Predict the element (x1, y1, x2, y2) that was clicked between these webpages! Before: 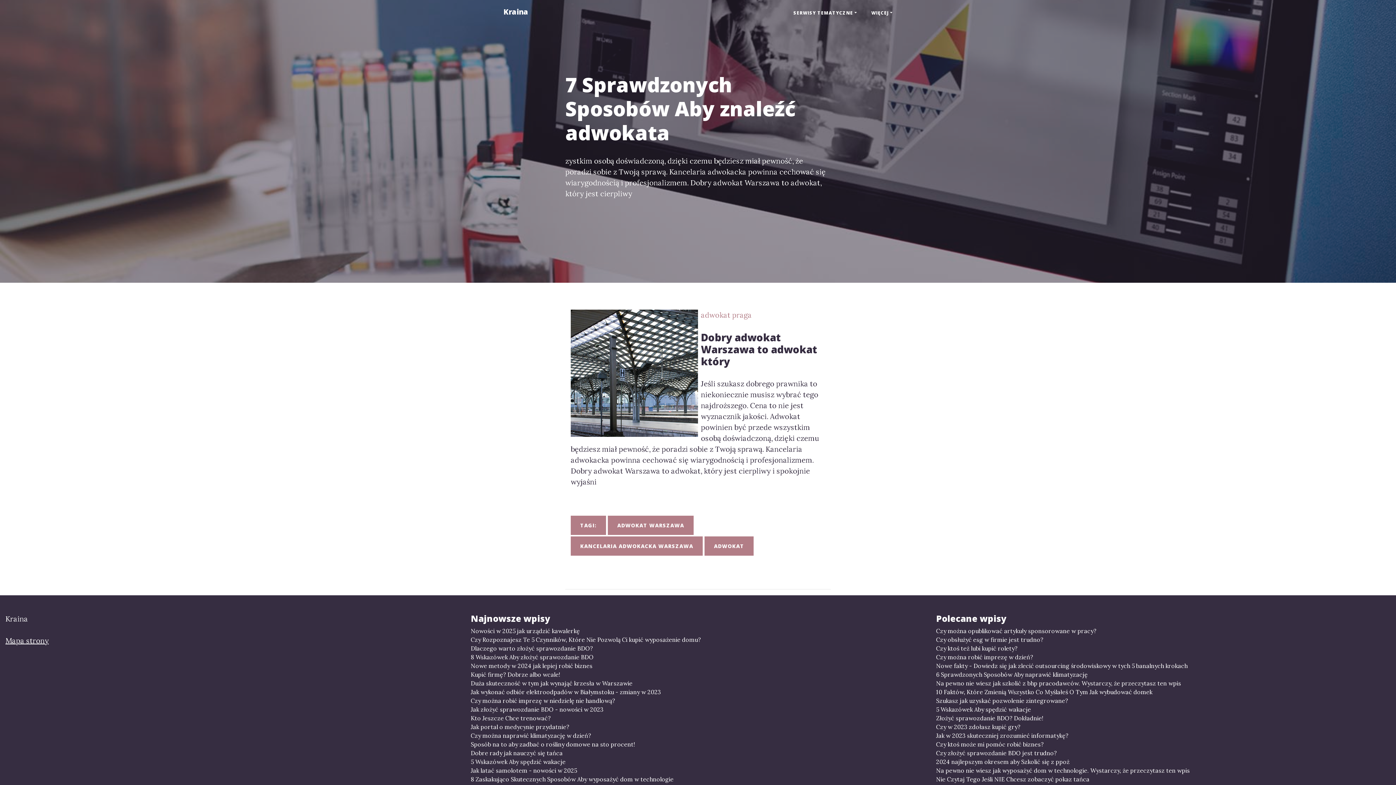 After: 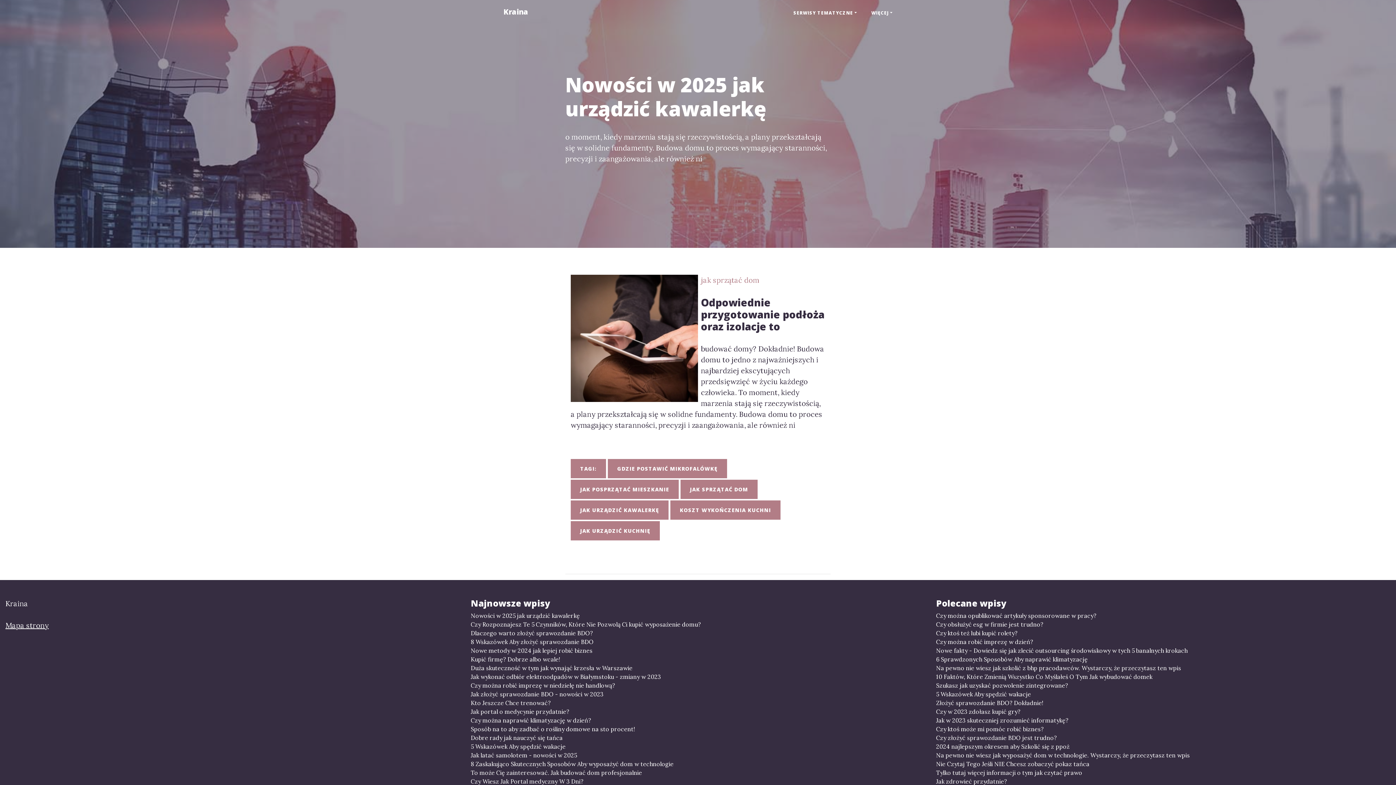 Action: label: Nowości w 2025 jak urządzić kawalerkę bbox: (470, 626, 925, 635)